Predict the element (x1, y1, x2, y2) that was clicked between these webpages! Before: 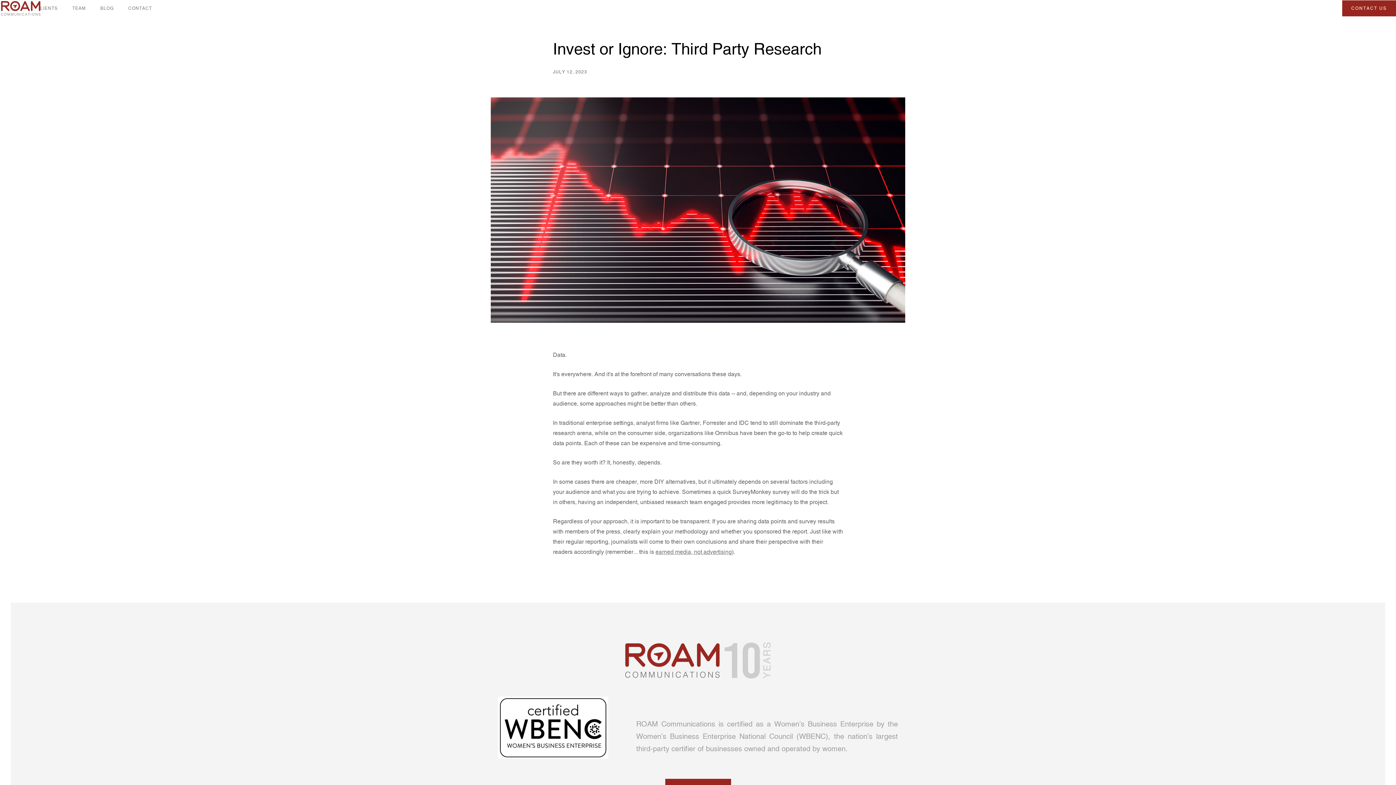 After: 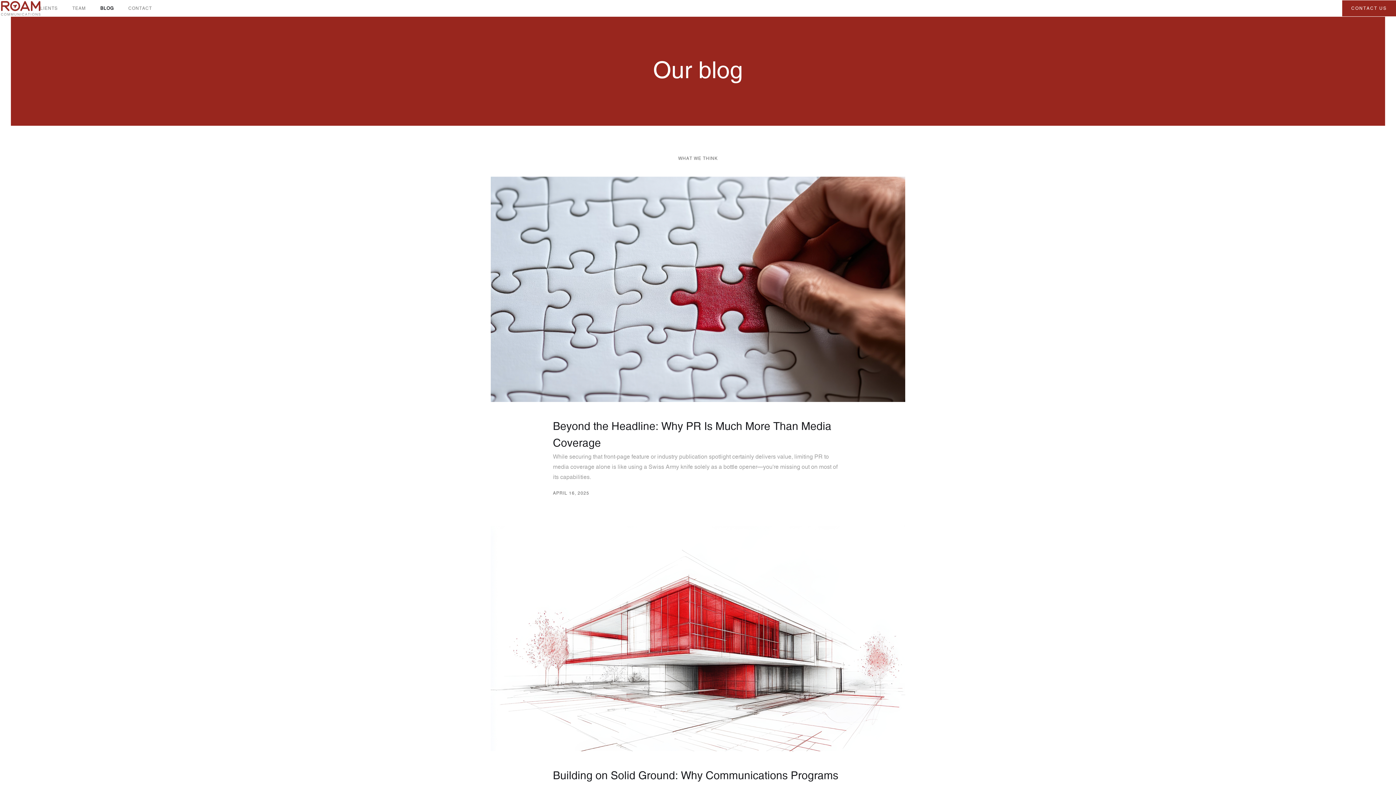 Action: bbox: (93, 1, 121, 15) label: BLOG